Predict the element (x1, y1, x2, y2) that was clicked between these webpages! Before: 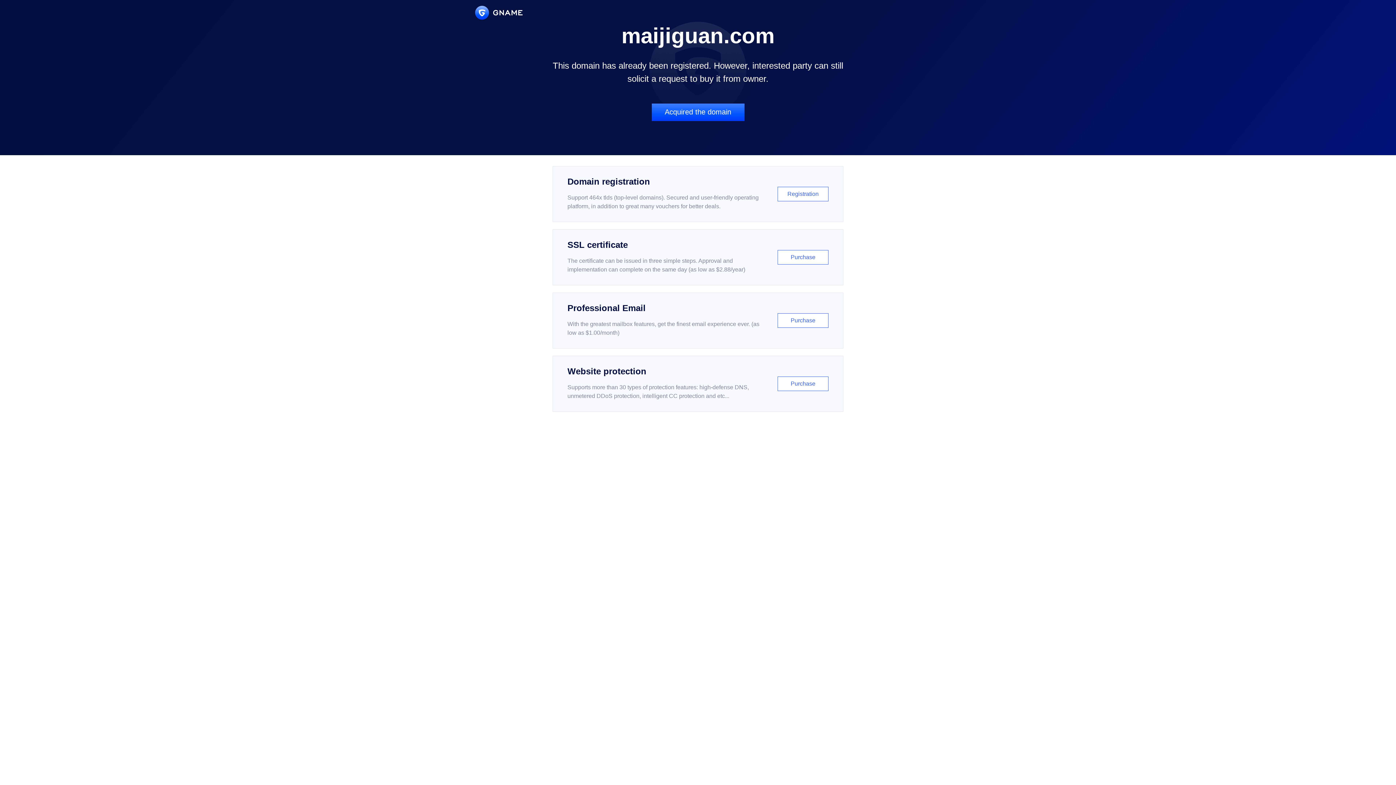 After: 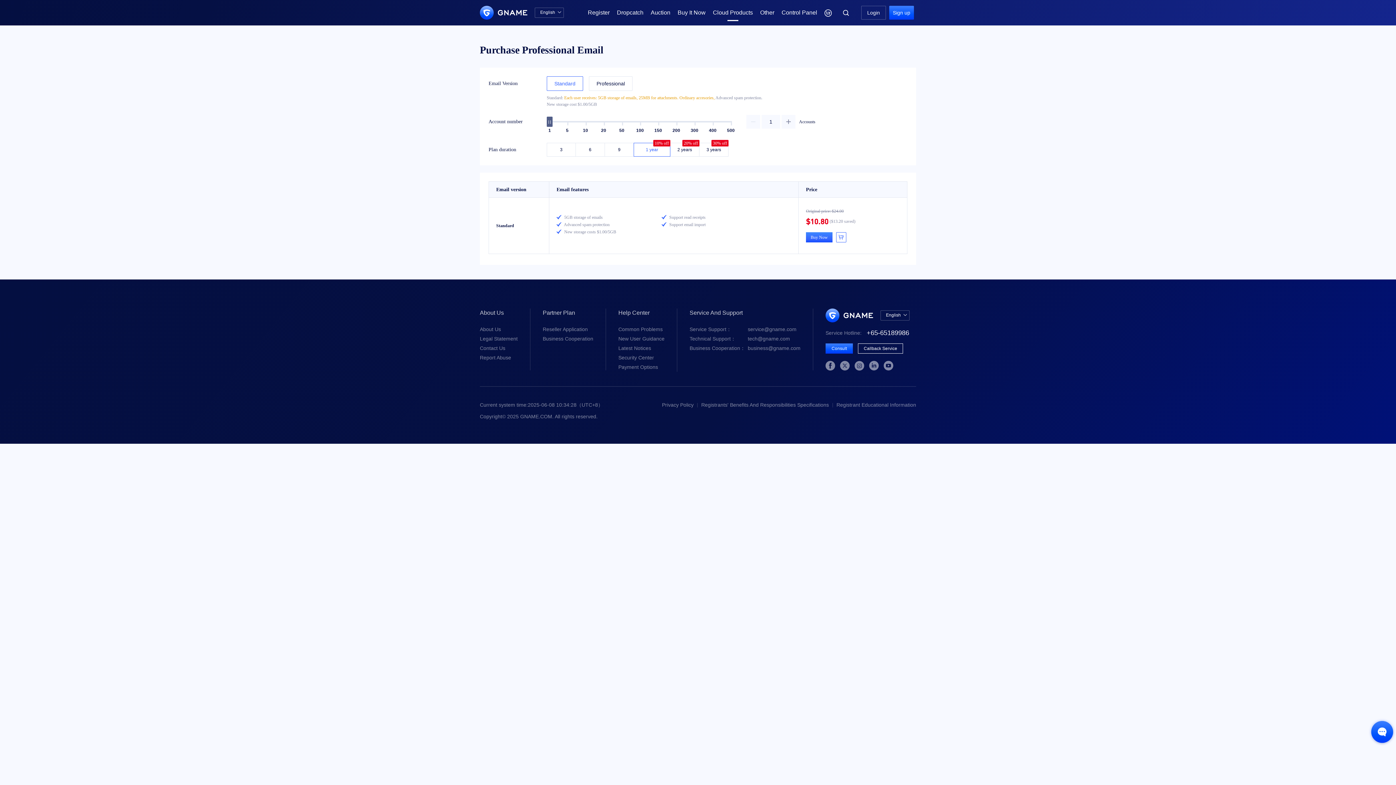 Action: bbox: (552, 292, 843, 348) label: Professional Email

With the greatest mailbox features, get the finest email experience ever. (as low as $1.00/month)

Purchase